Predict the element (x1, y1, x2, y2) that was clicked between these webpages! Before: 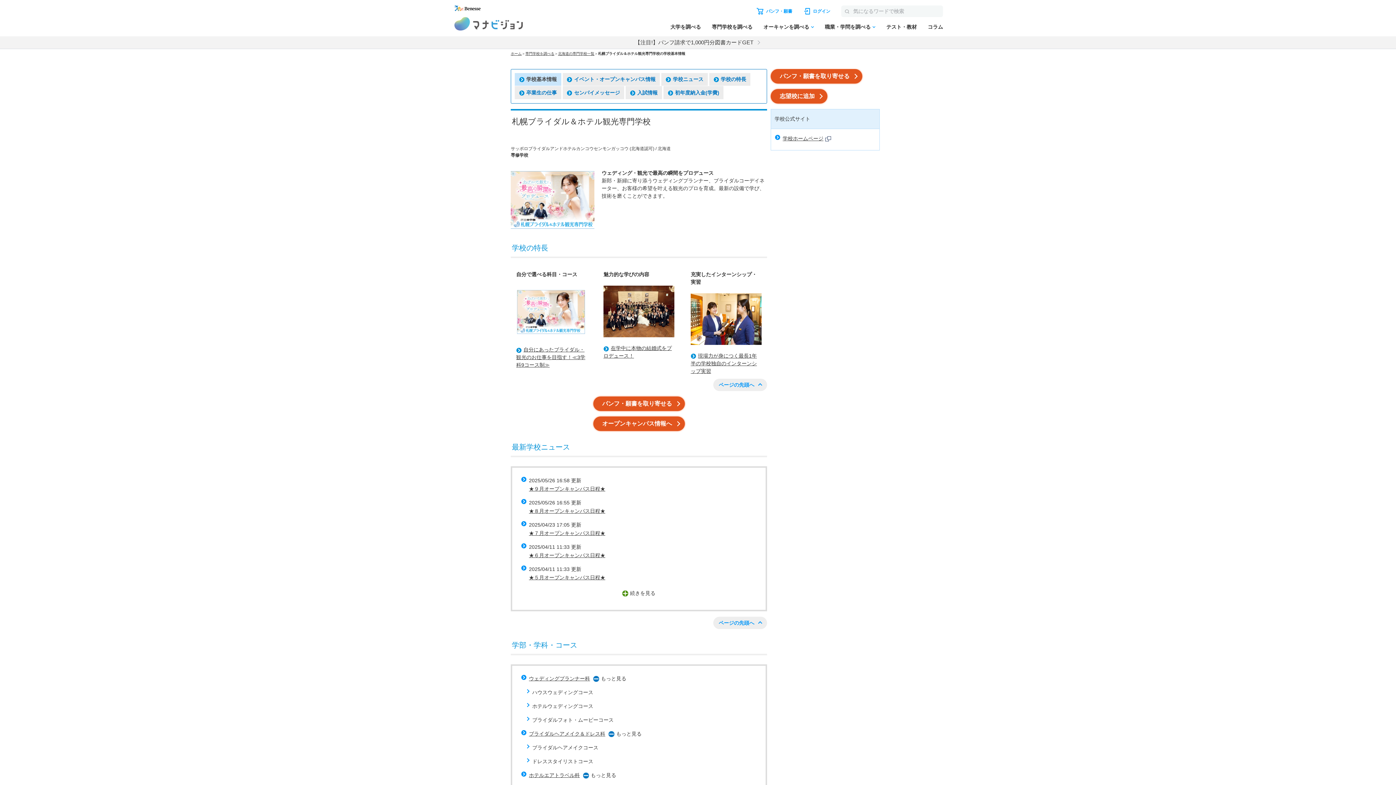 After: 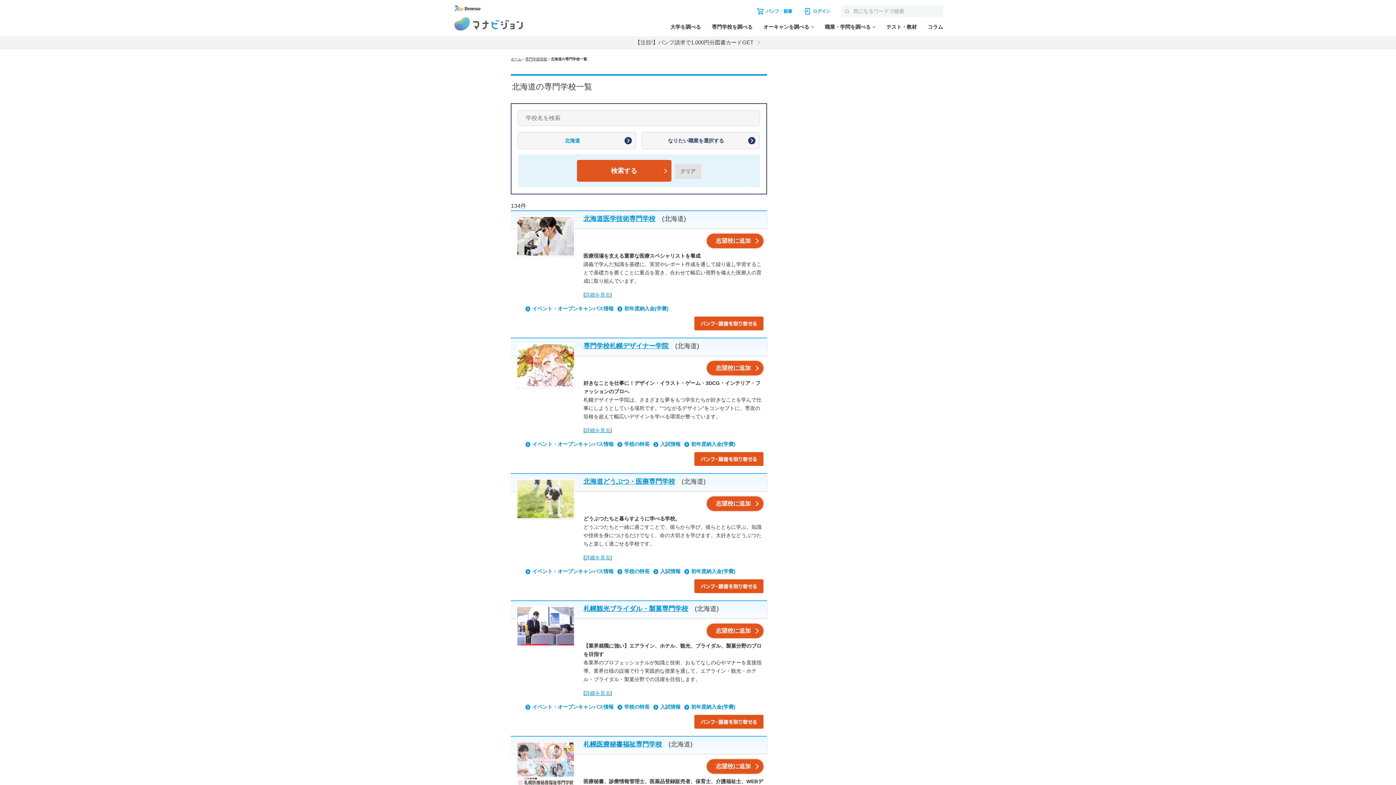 Action: label: 北海道の専門学校一覧 bbox: (558, 51, 594, 55)